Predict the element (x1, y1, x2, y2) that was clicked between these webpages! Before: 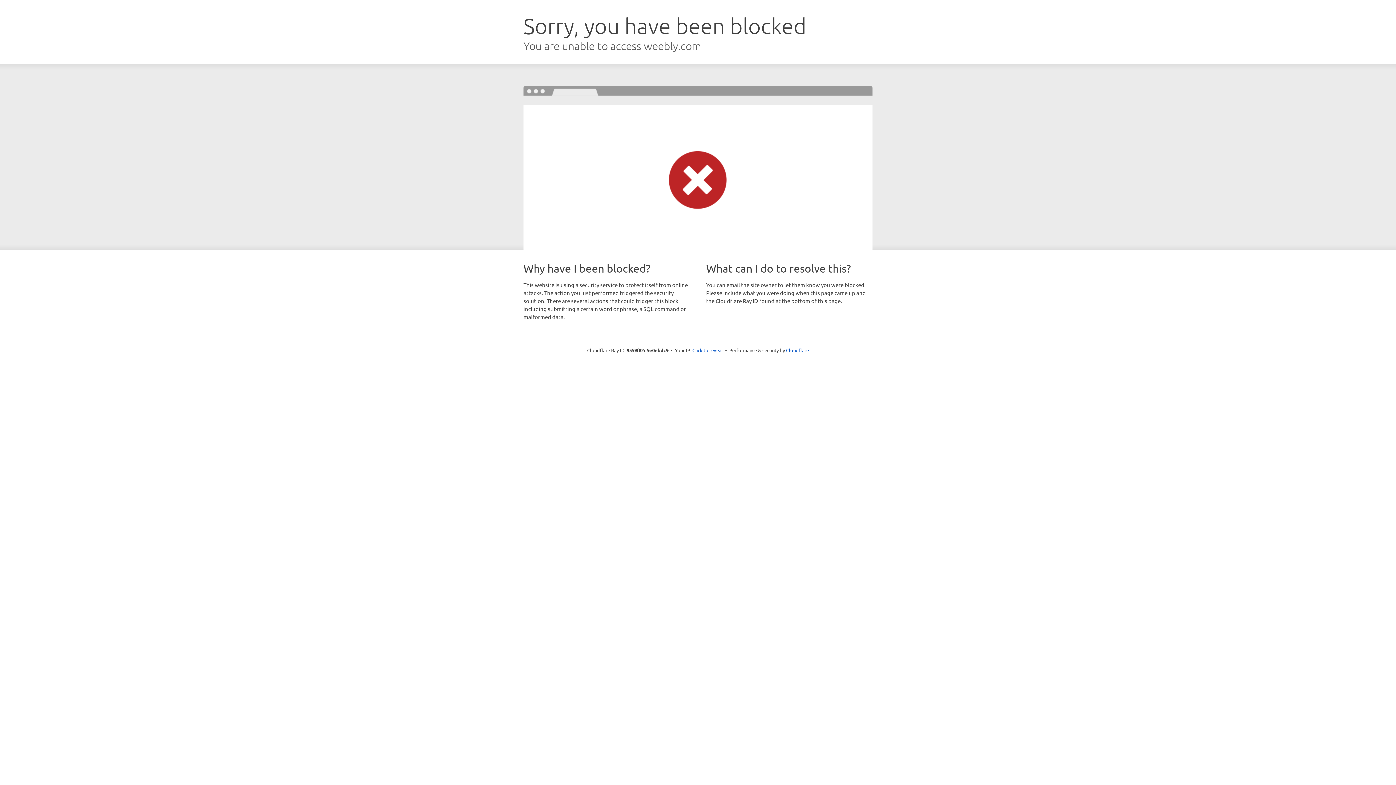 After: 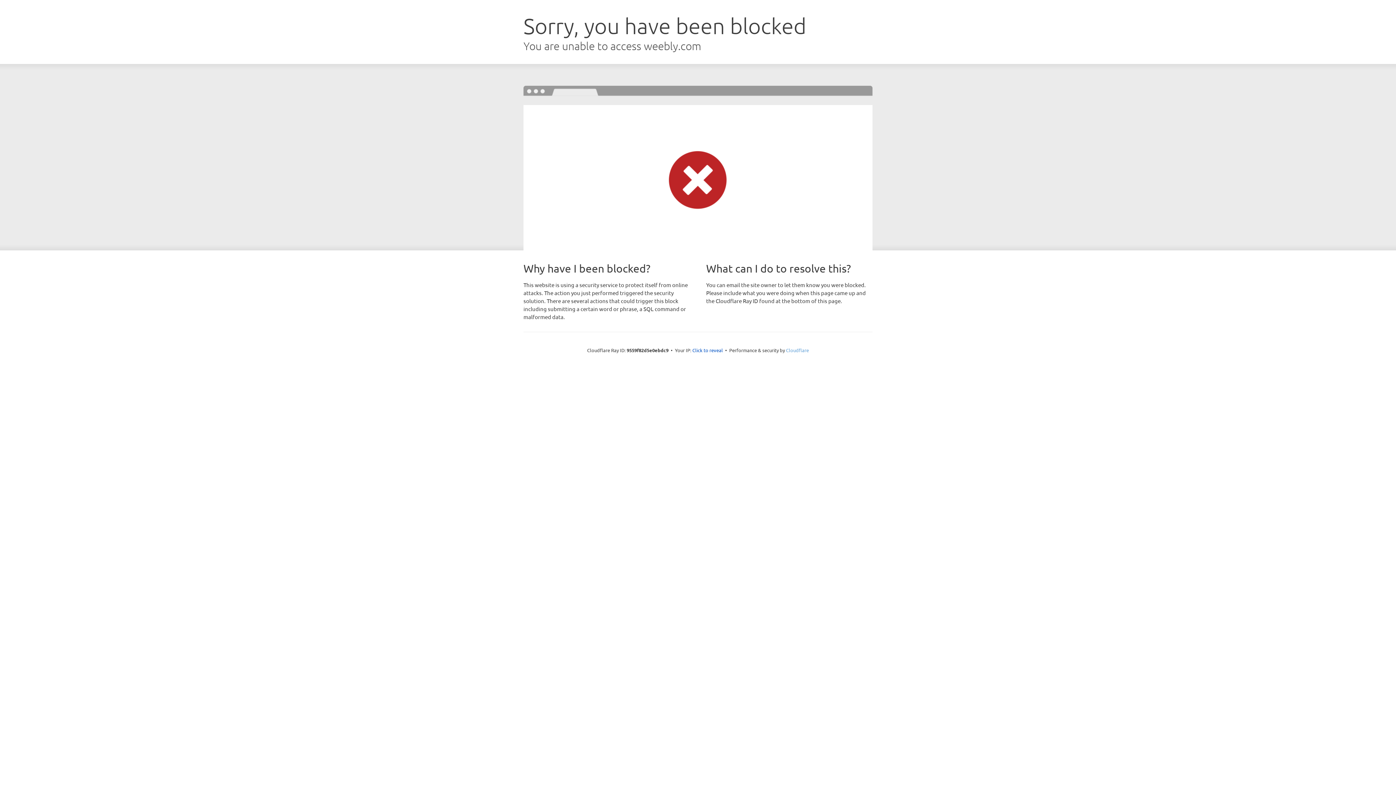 Action: bbox: (786, 347, 809, 353) label: Cloudflare